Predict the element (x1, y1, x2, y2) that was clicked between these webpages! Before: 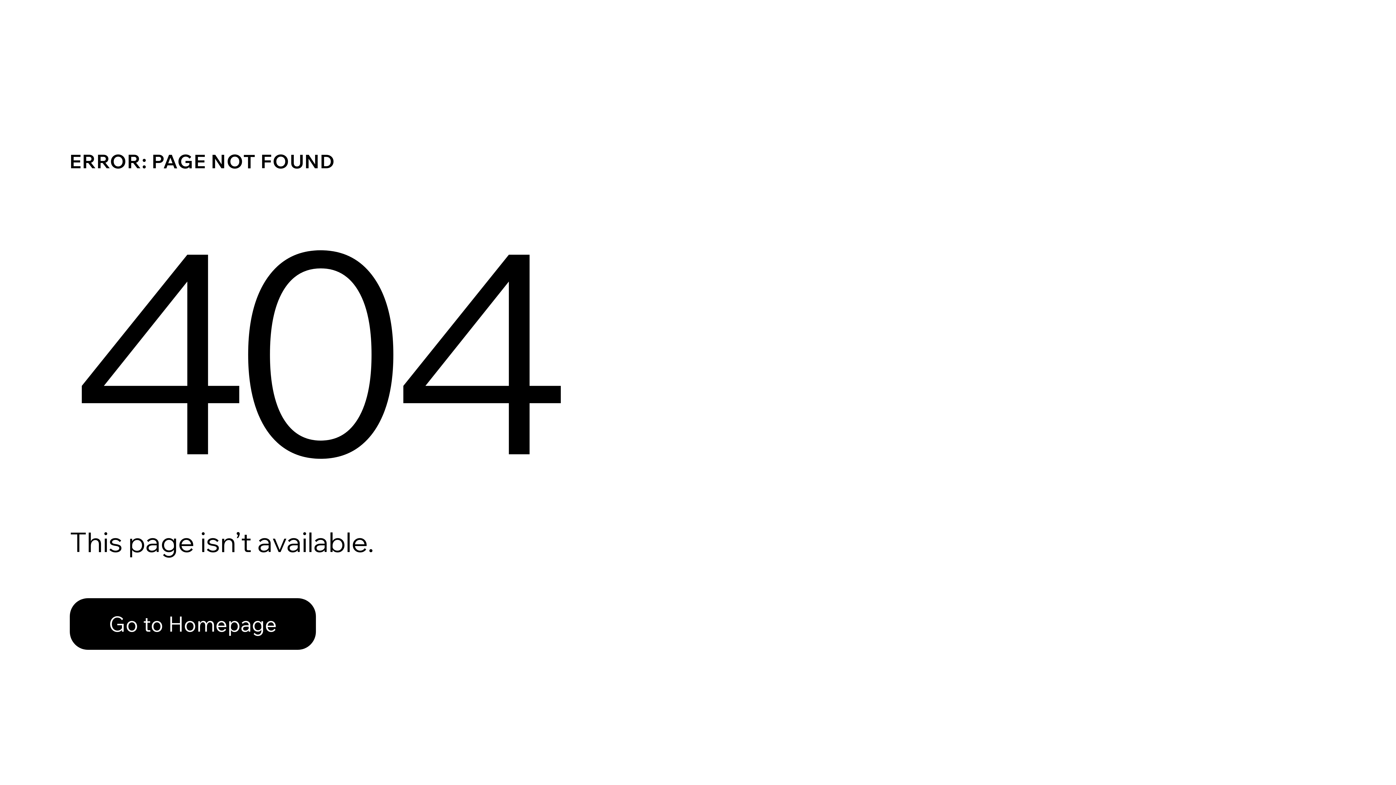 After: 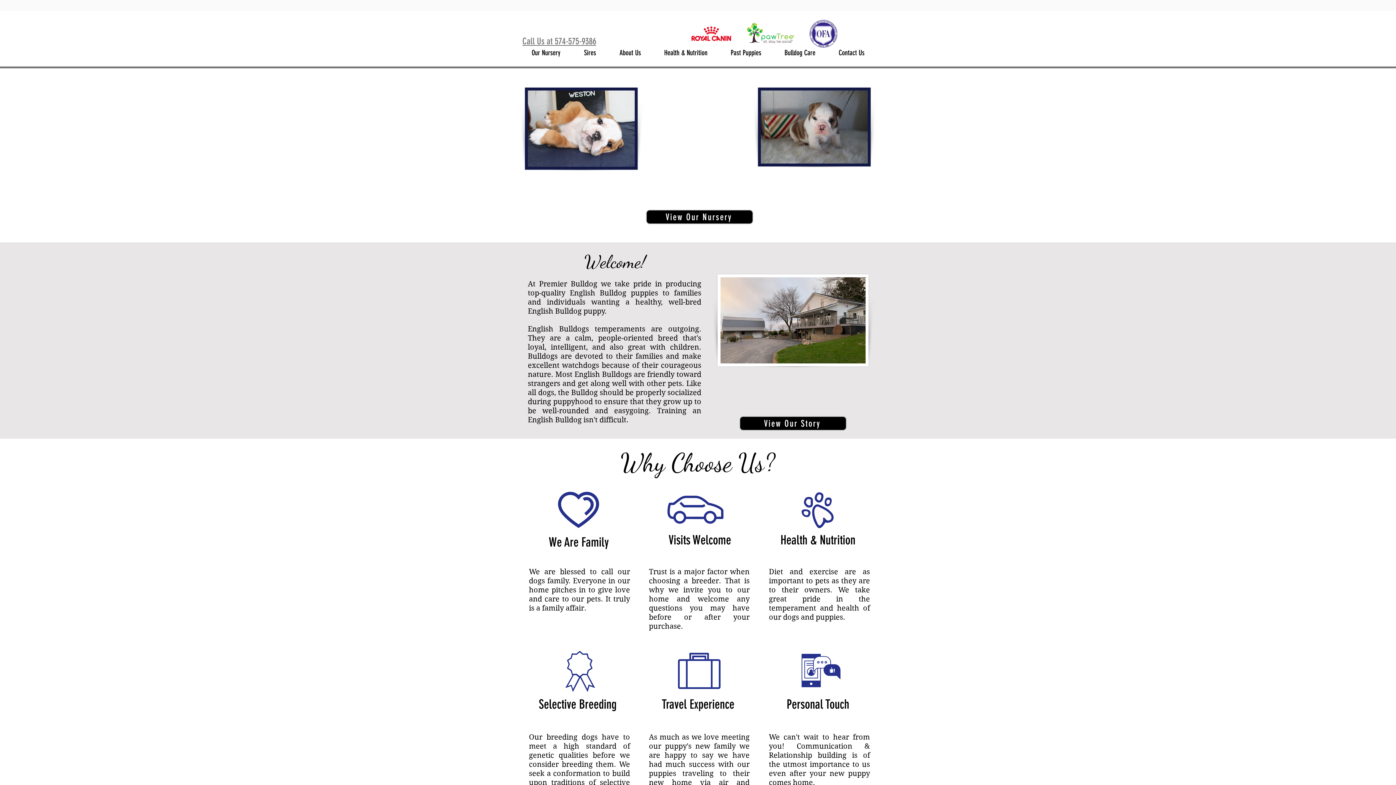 Action: label: Go to Homepage bbox: (69, 582, 768, 659)